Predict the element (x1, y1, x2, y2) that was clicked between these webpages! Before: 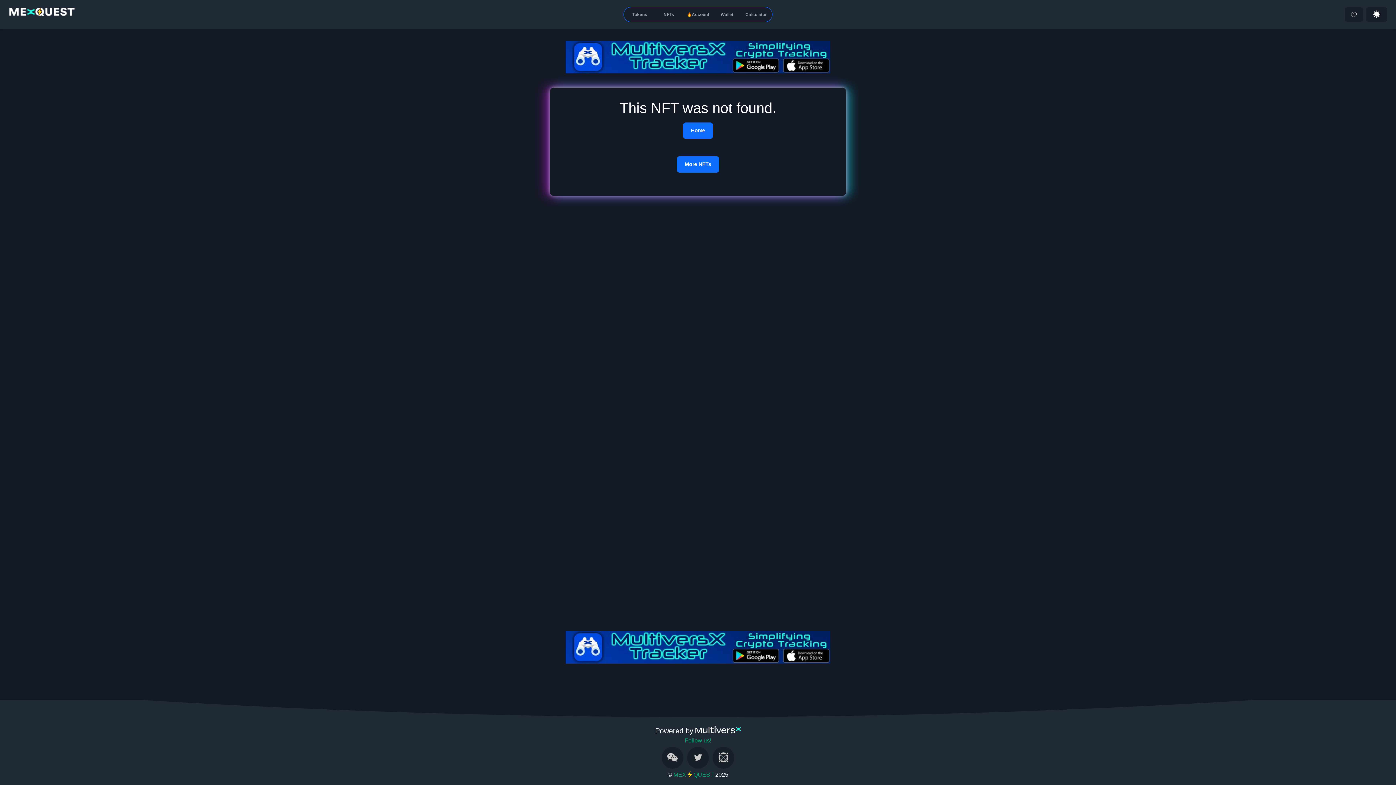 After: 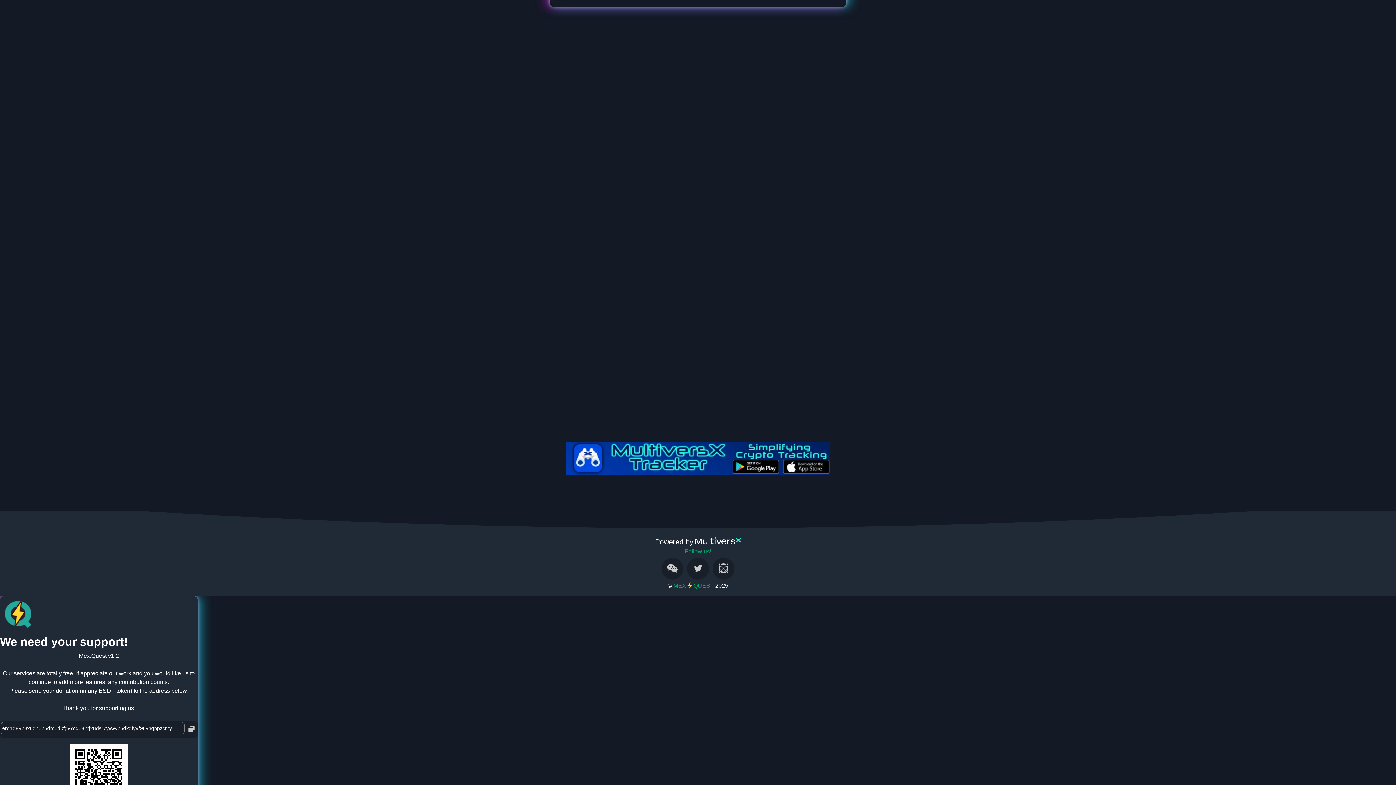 Action: label: Support us bbox: (1345, 7, 1363, 21)